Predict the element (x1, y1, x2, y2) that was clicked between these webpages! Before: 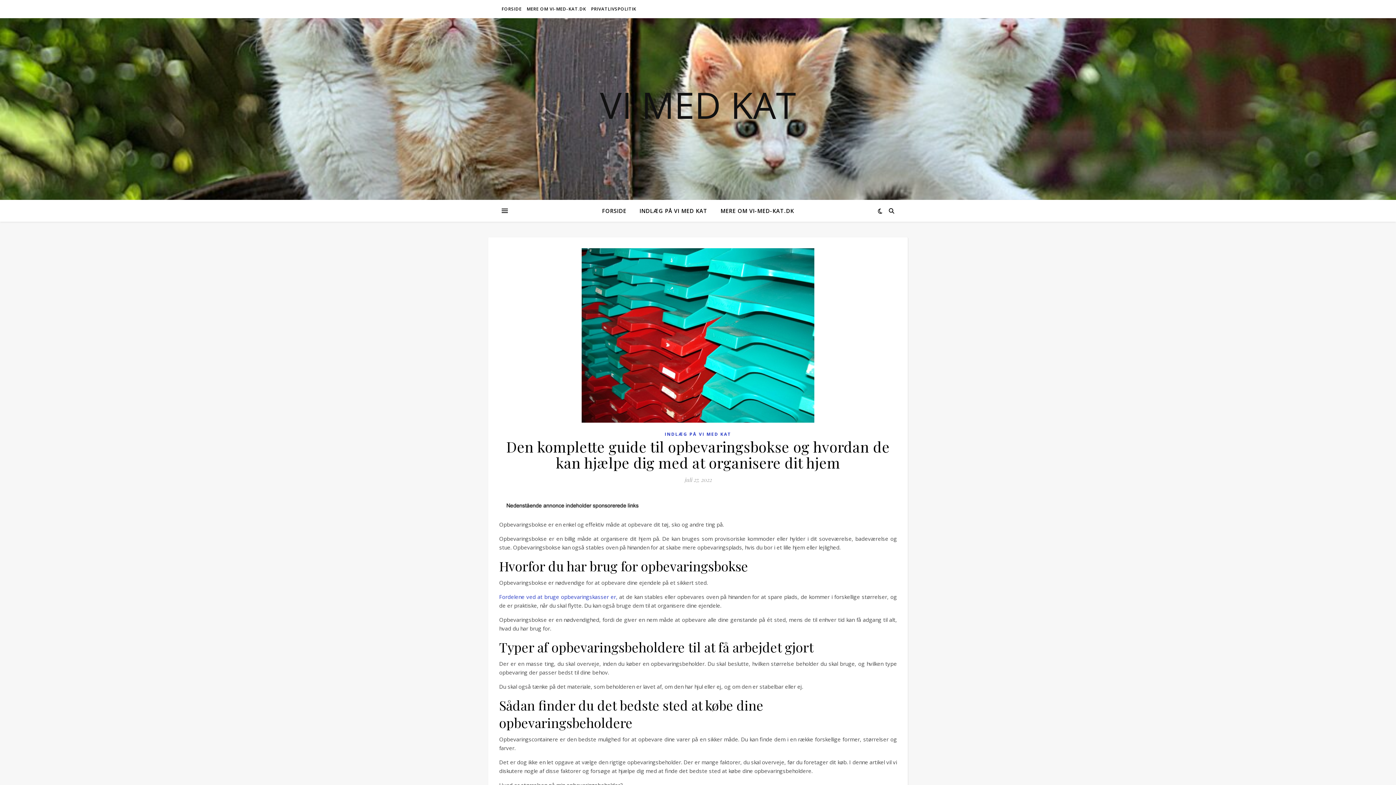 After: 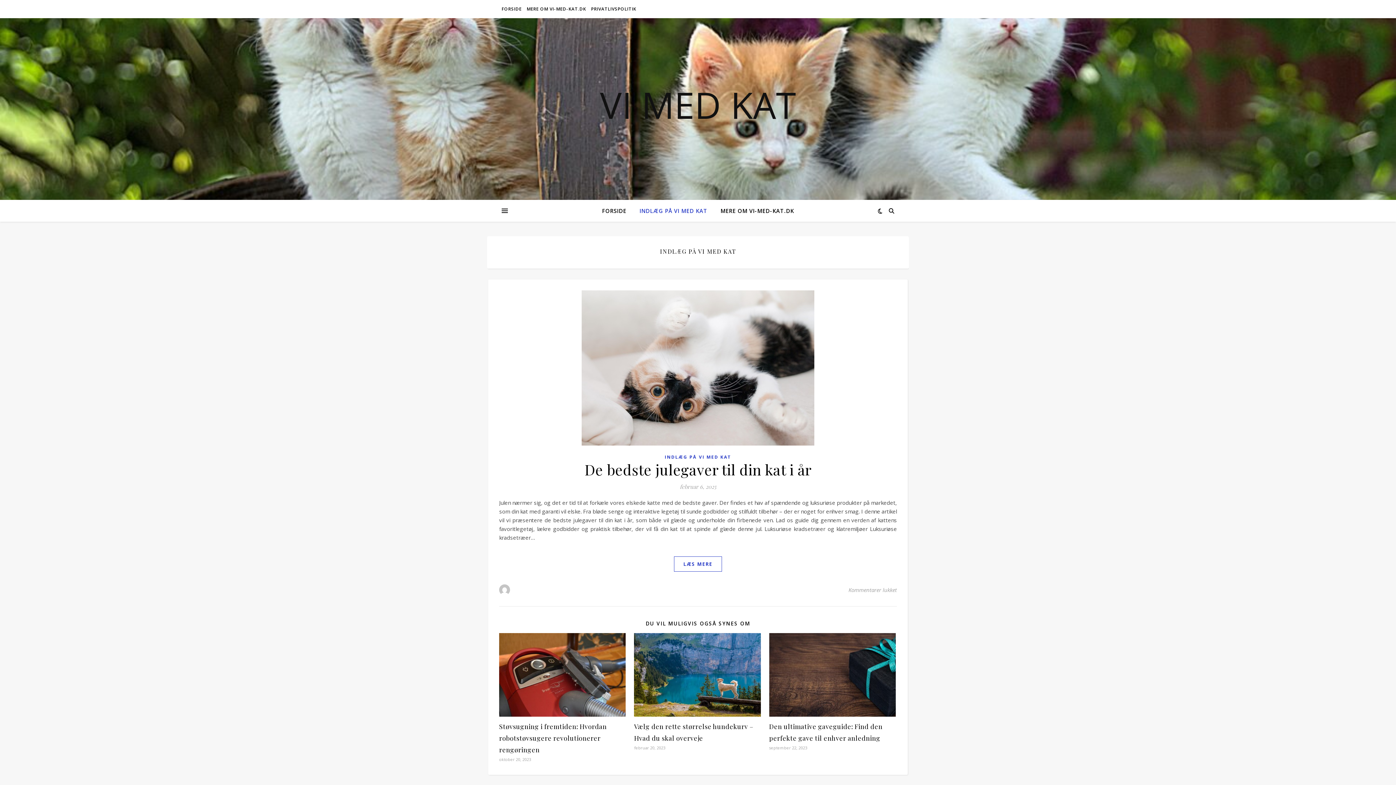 Action: label: INDLÆG PÅ VI MED KAT bbox: (633, 200, 713, 221)